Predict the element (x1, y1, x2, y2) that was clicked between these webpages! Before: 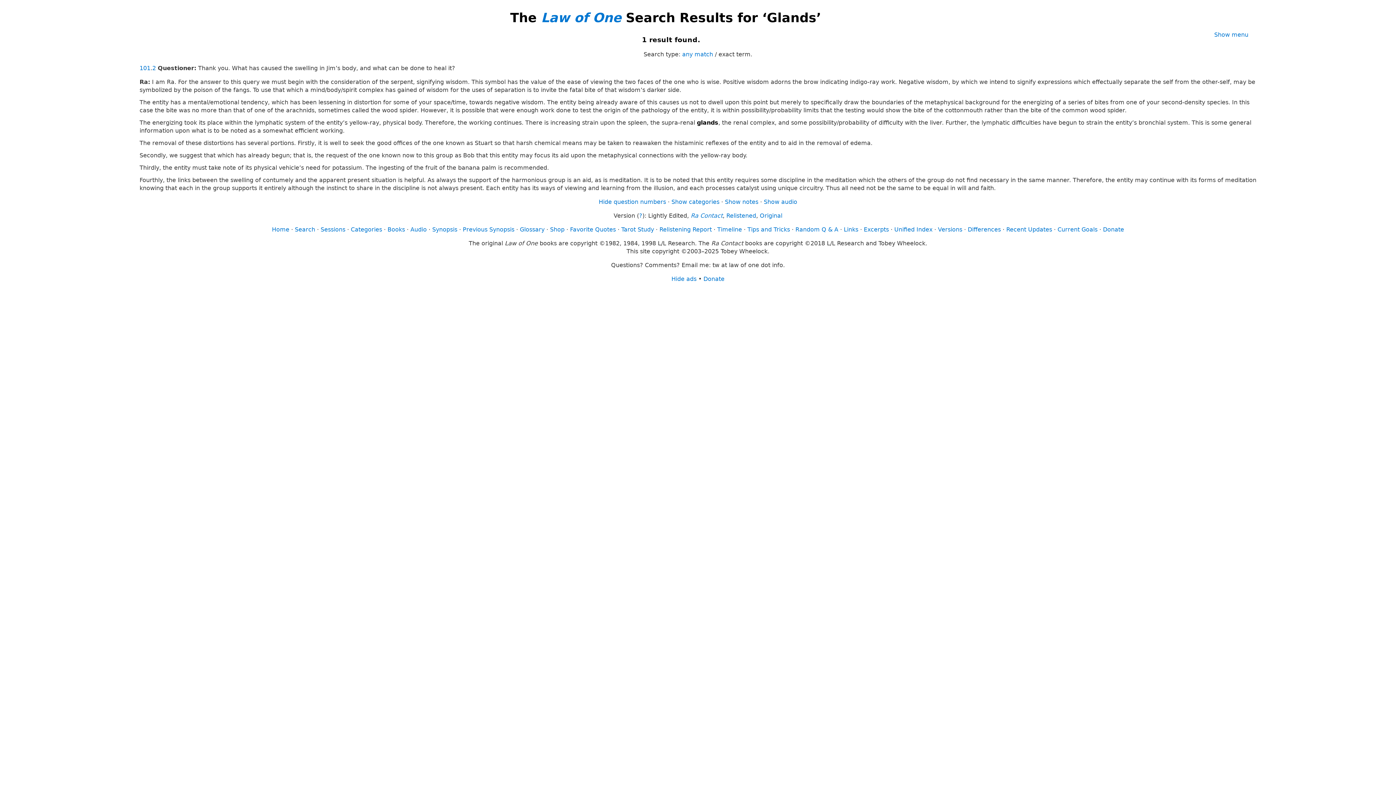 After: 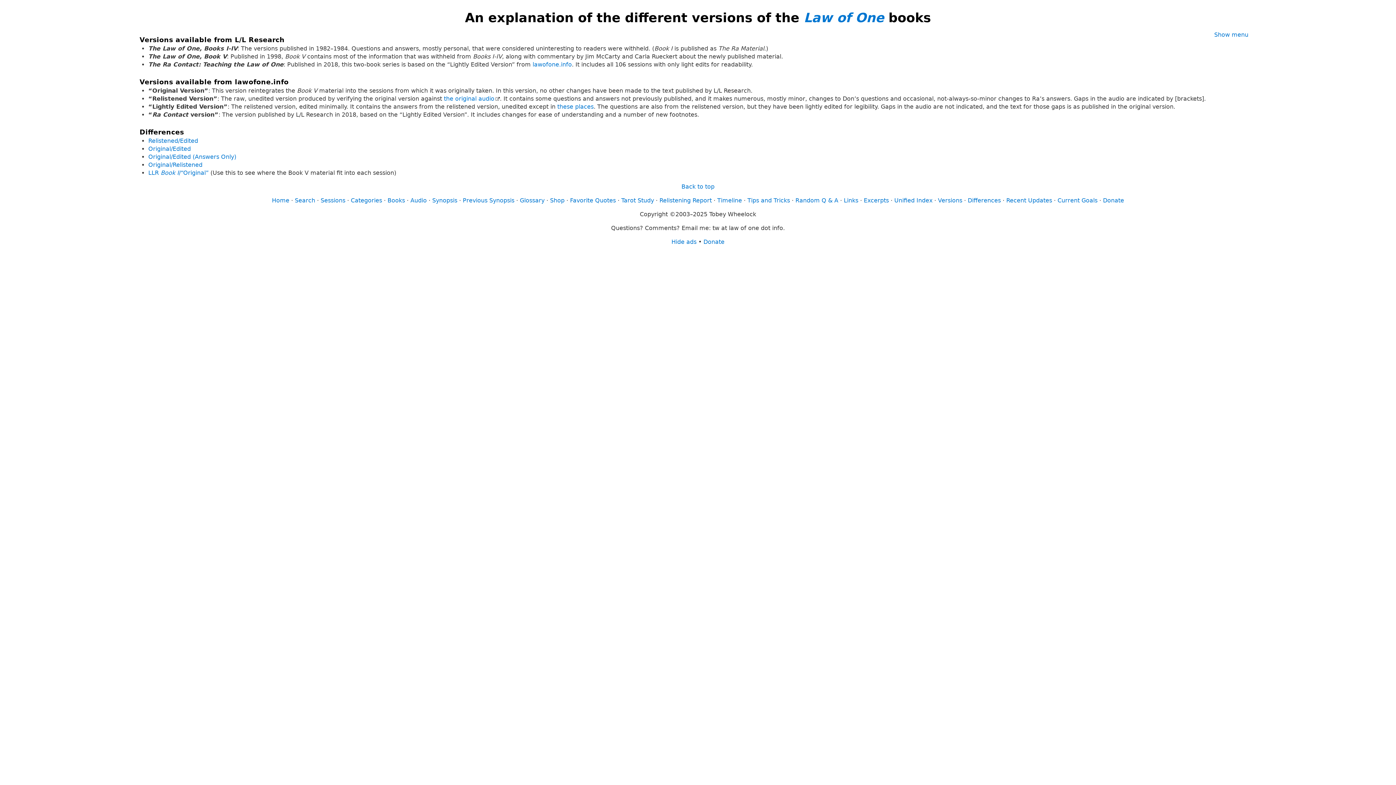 Action: bbox: (938, 226, 962, 233) label: Versions